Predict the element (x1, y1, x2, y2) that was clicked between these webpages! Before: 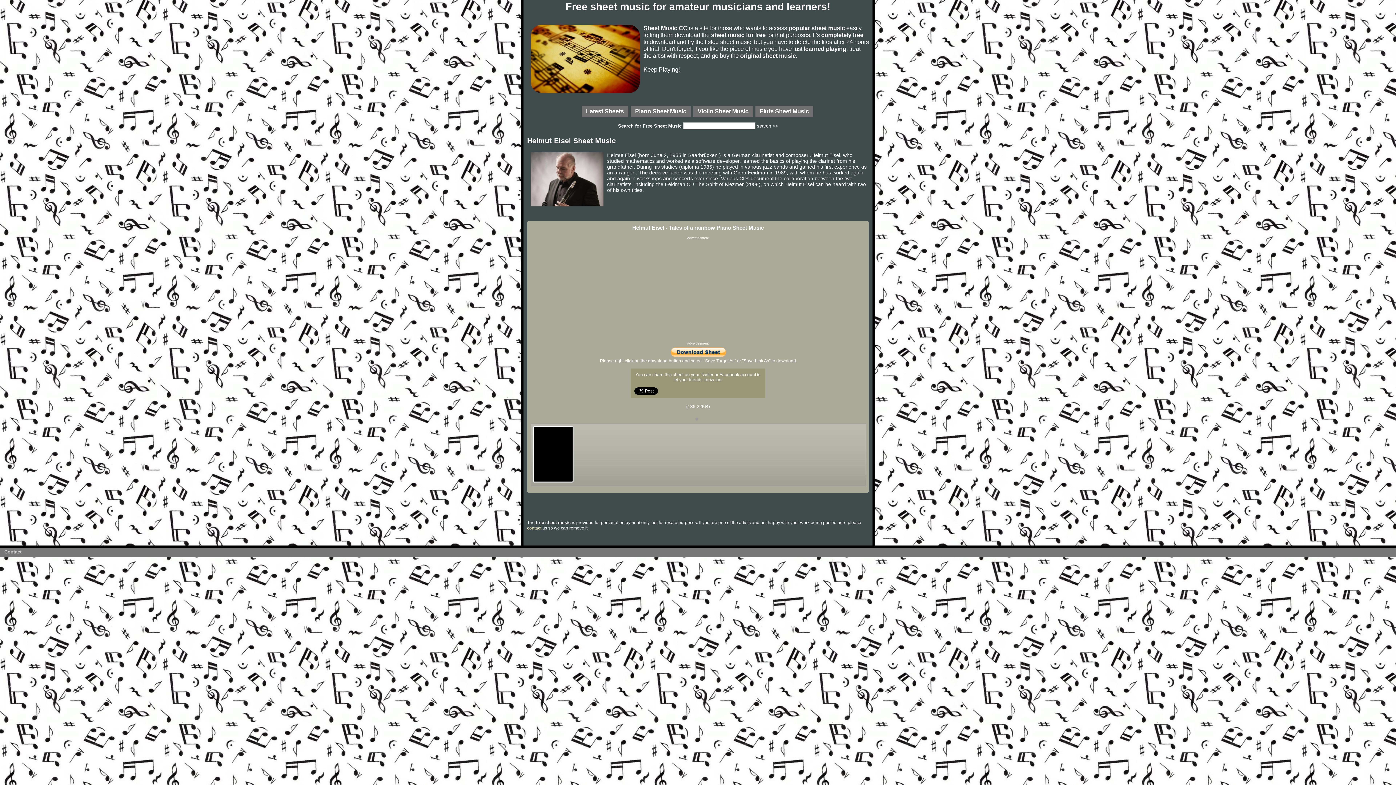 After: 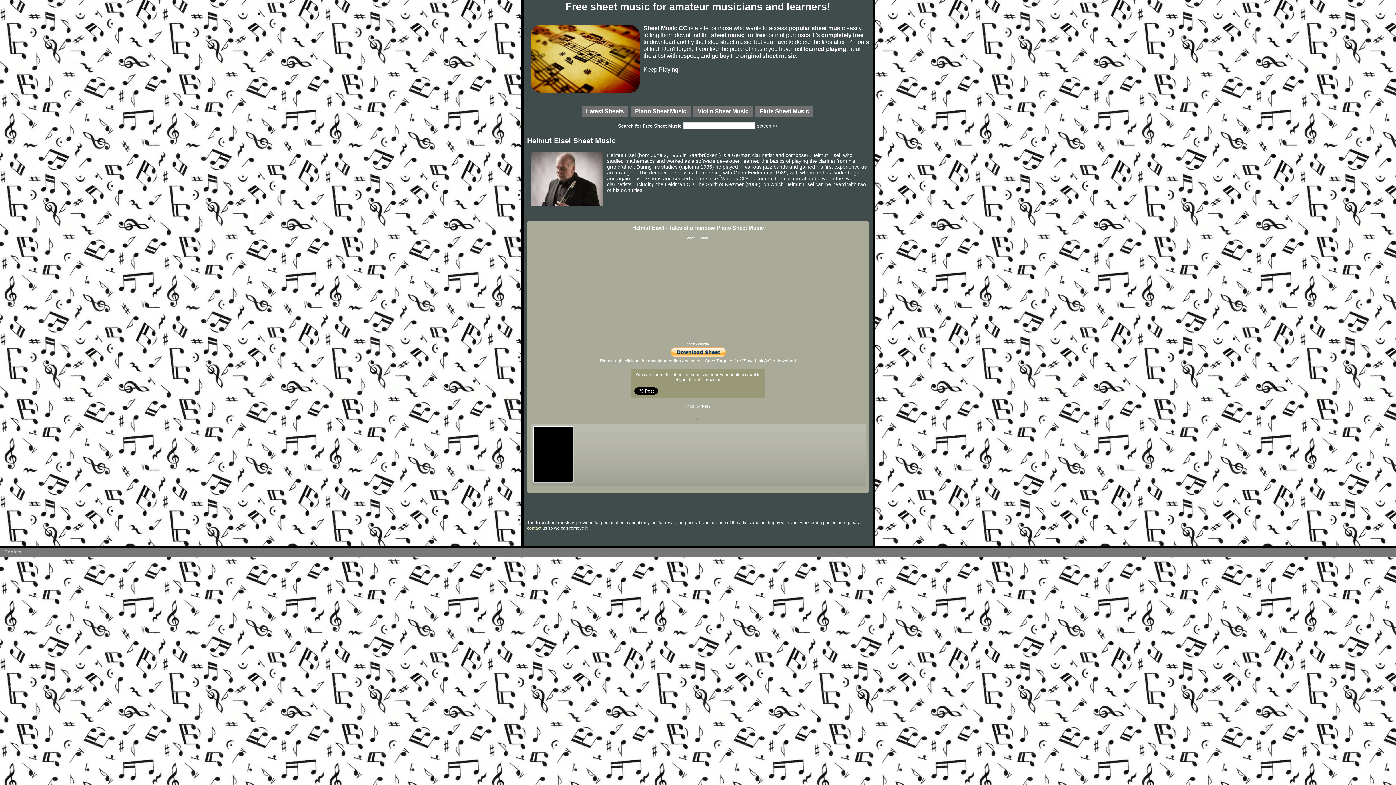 Action: bbox: (695, 417, 698, 420)